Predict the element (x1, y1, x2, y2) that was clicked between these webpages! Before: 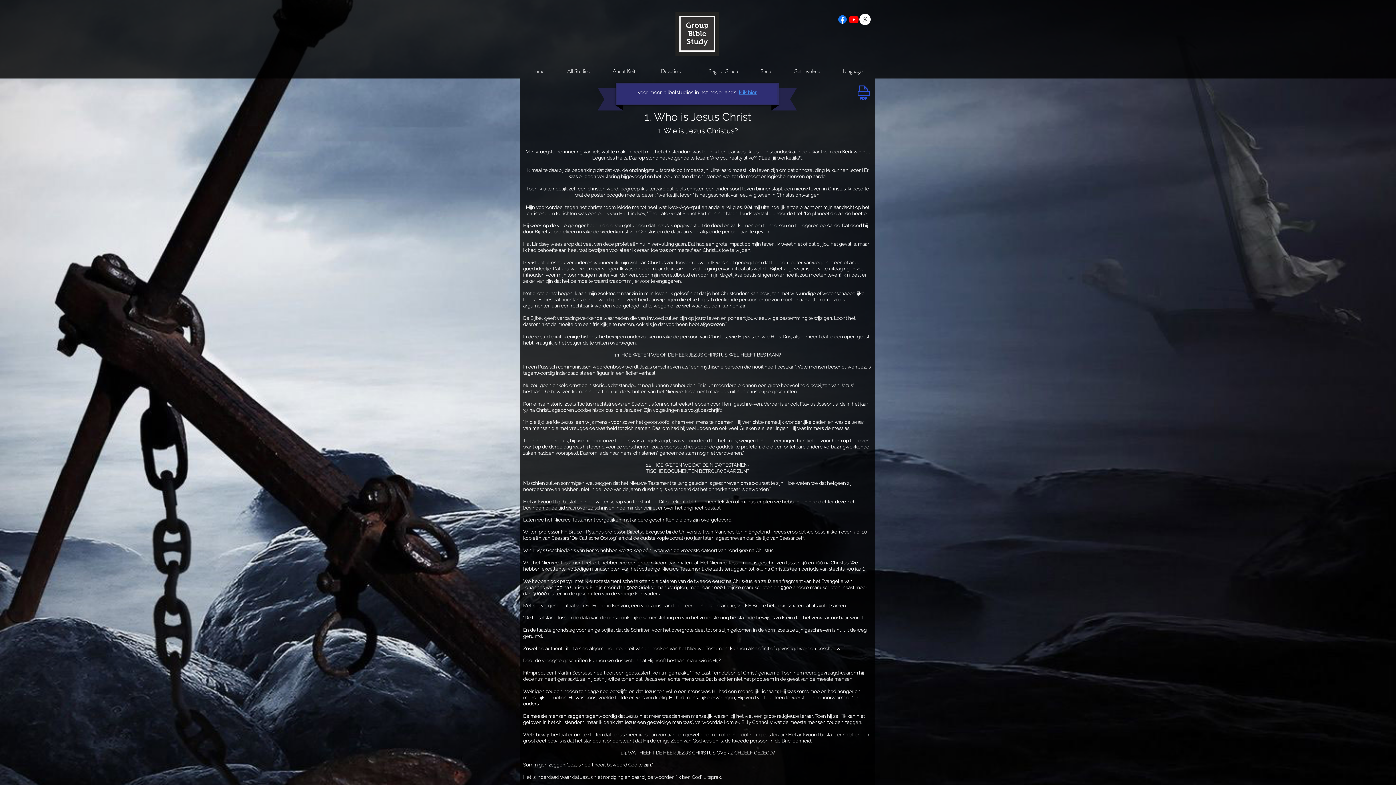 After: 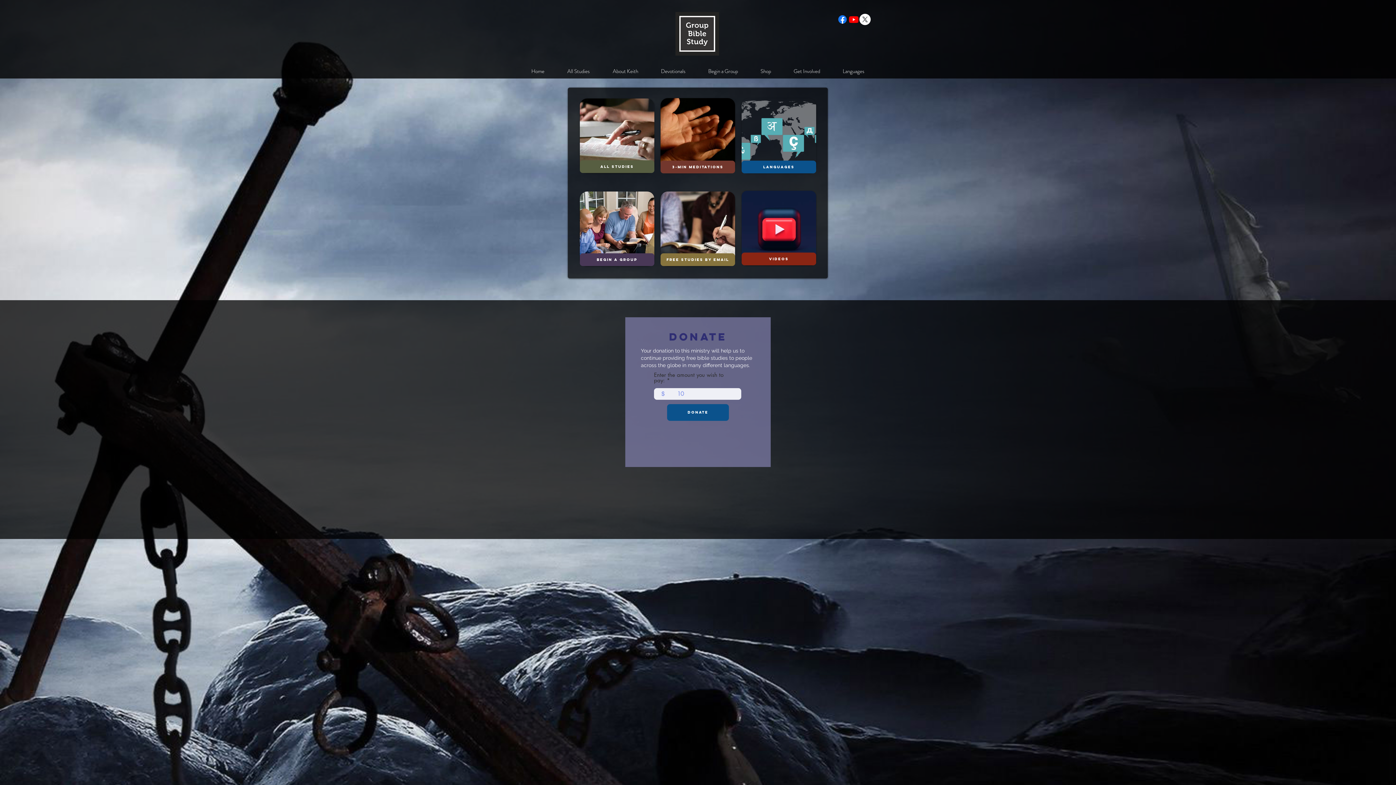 Action: bbox: (675, 12, 719, 55)